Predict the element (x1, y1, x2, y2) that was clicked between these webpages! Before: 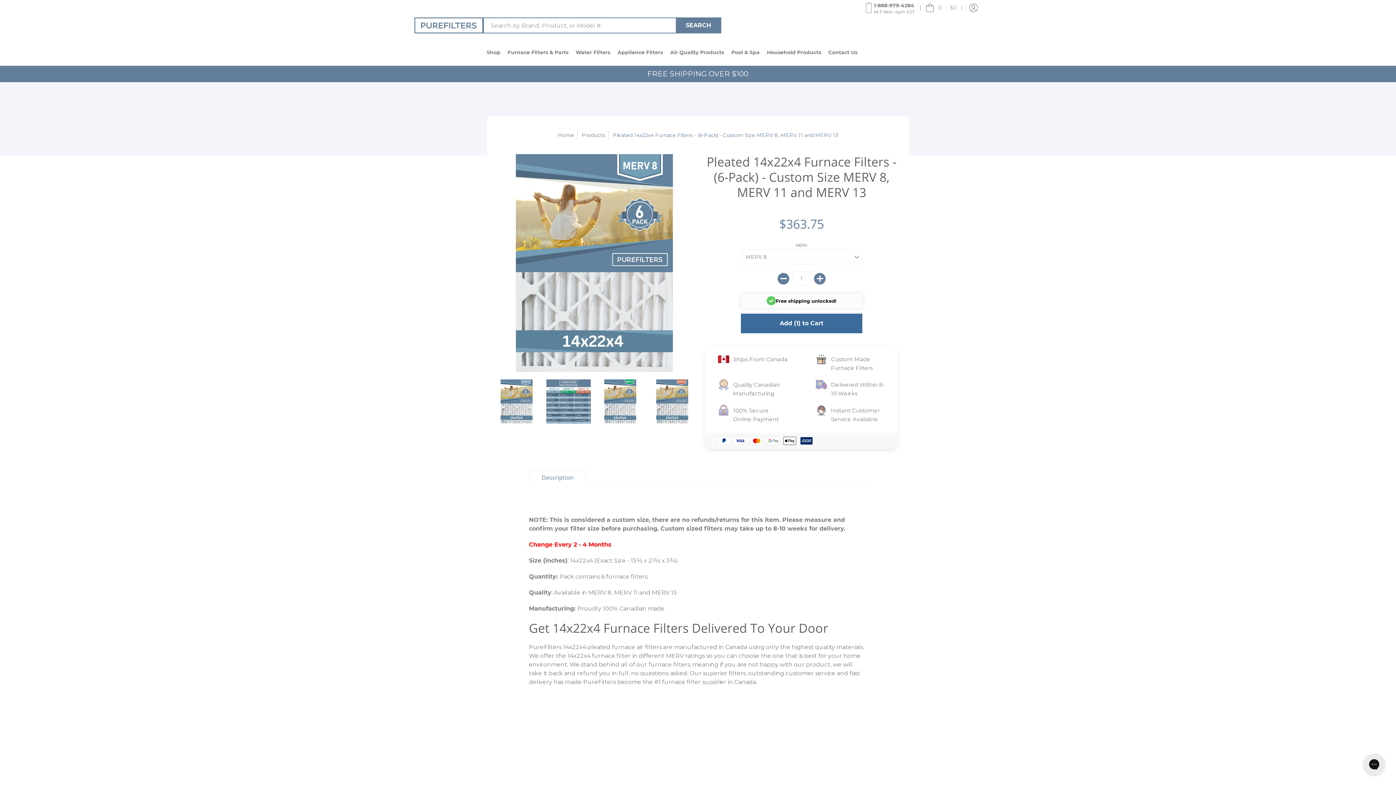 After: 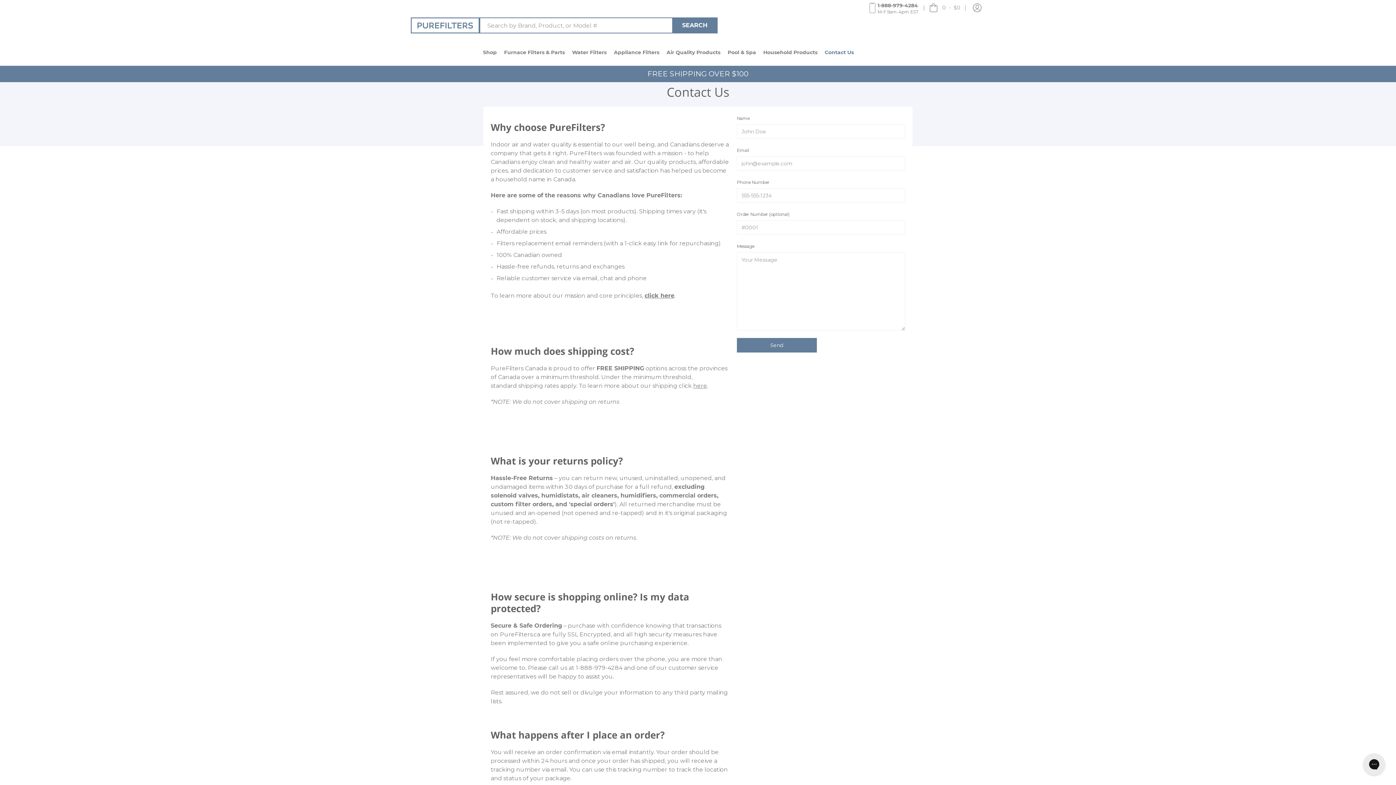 Action: bbox: (824, 48, 861, 56) label: Contact Us